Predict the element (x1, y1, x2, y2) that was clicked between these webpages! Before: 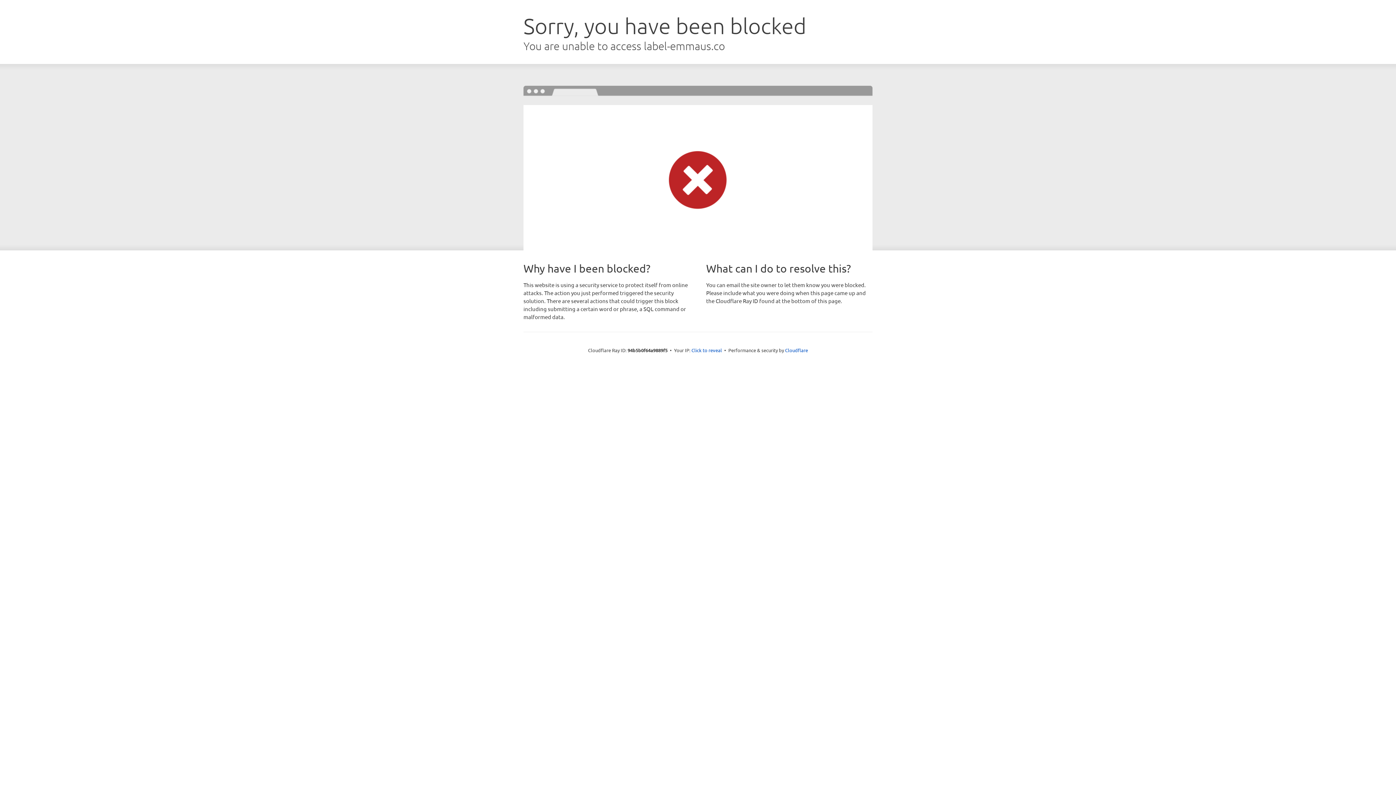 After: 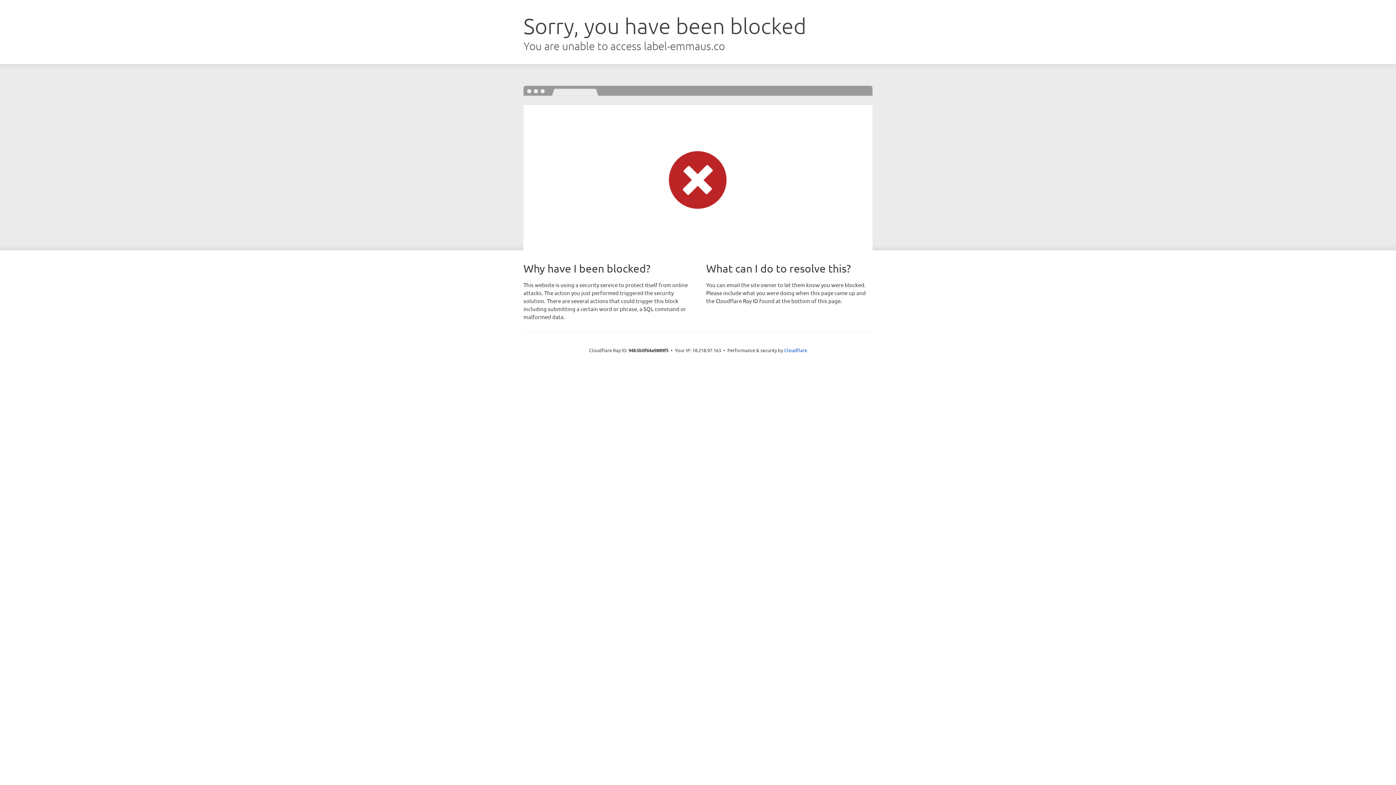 Action: bbox: (691, 346, 722, 353) label: Click to reveal